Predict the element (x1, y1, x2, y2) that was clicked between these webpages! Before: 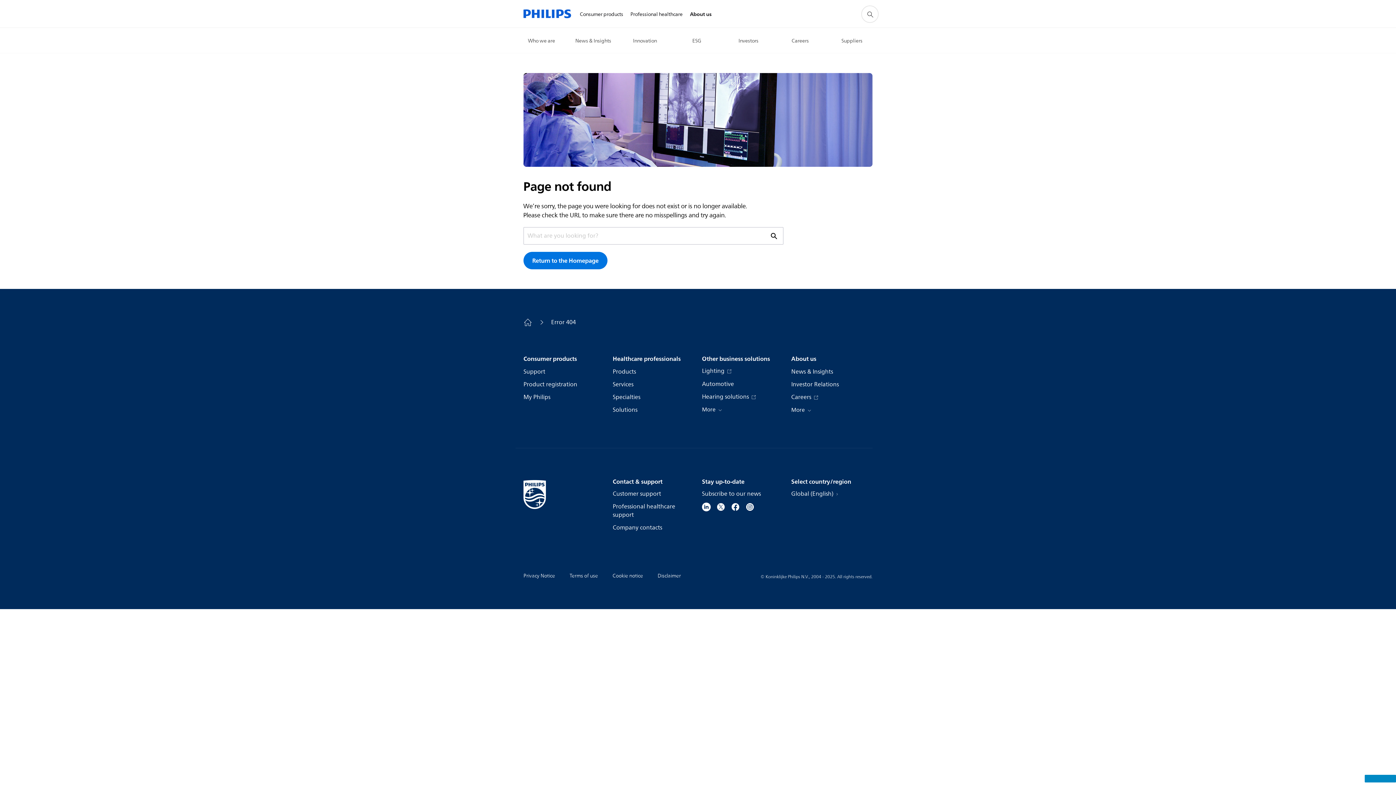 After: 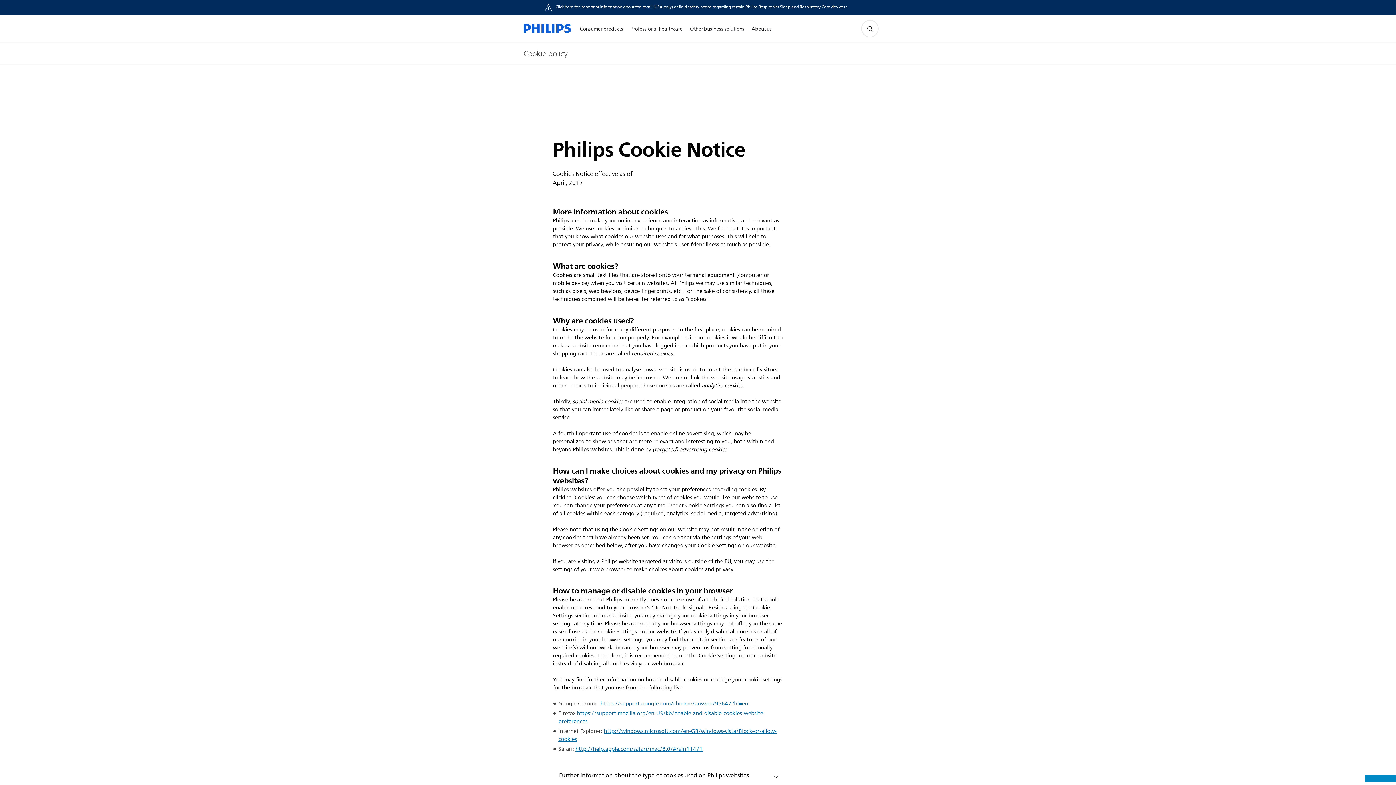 Action: label: Cookie notice bbox: (612, 571, 643, 580)